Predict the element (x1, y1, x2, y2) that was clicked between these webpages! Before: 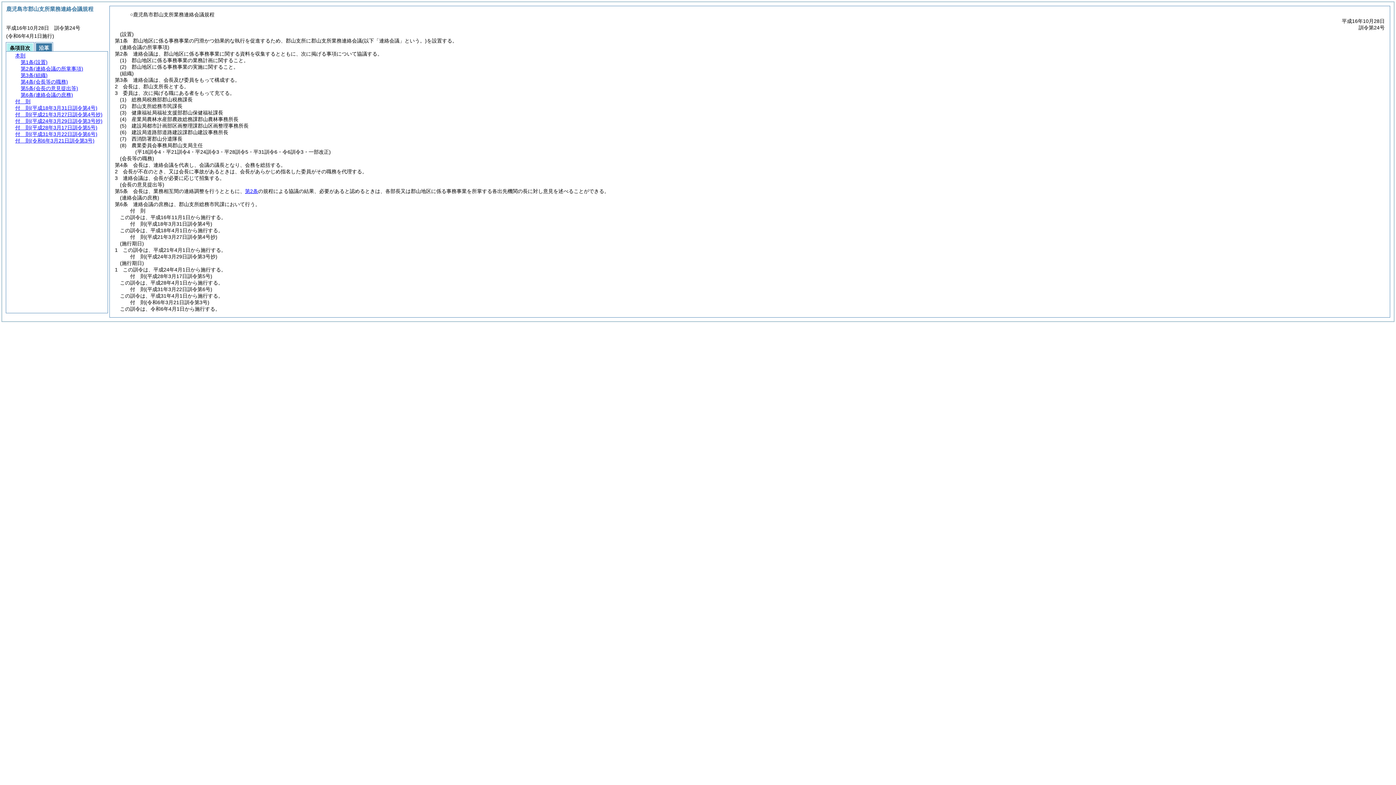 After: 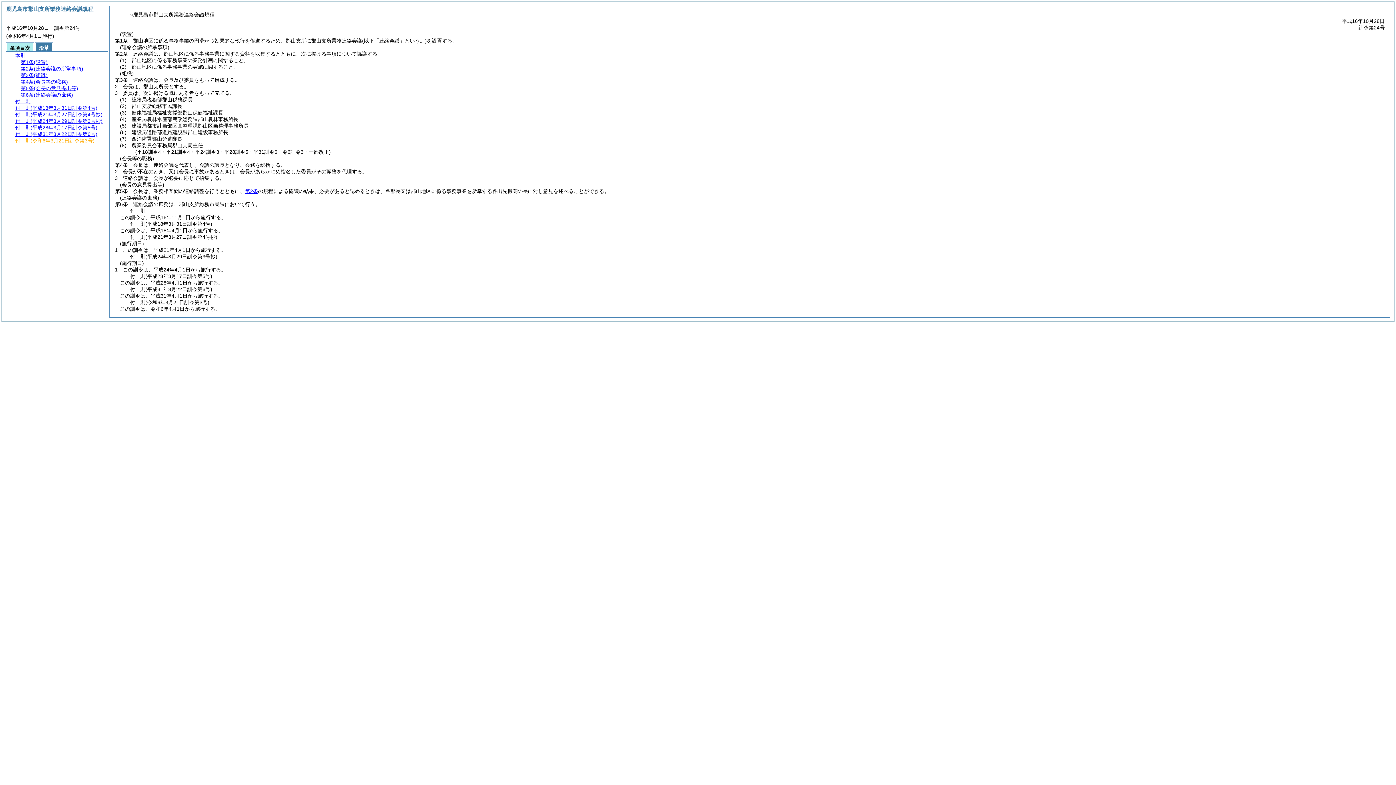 Action: bbox: (15, 137, 94, 143) label: 付　則(令和6年3月21日訓令第3号)